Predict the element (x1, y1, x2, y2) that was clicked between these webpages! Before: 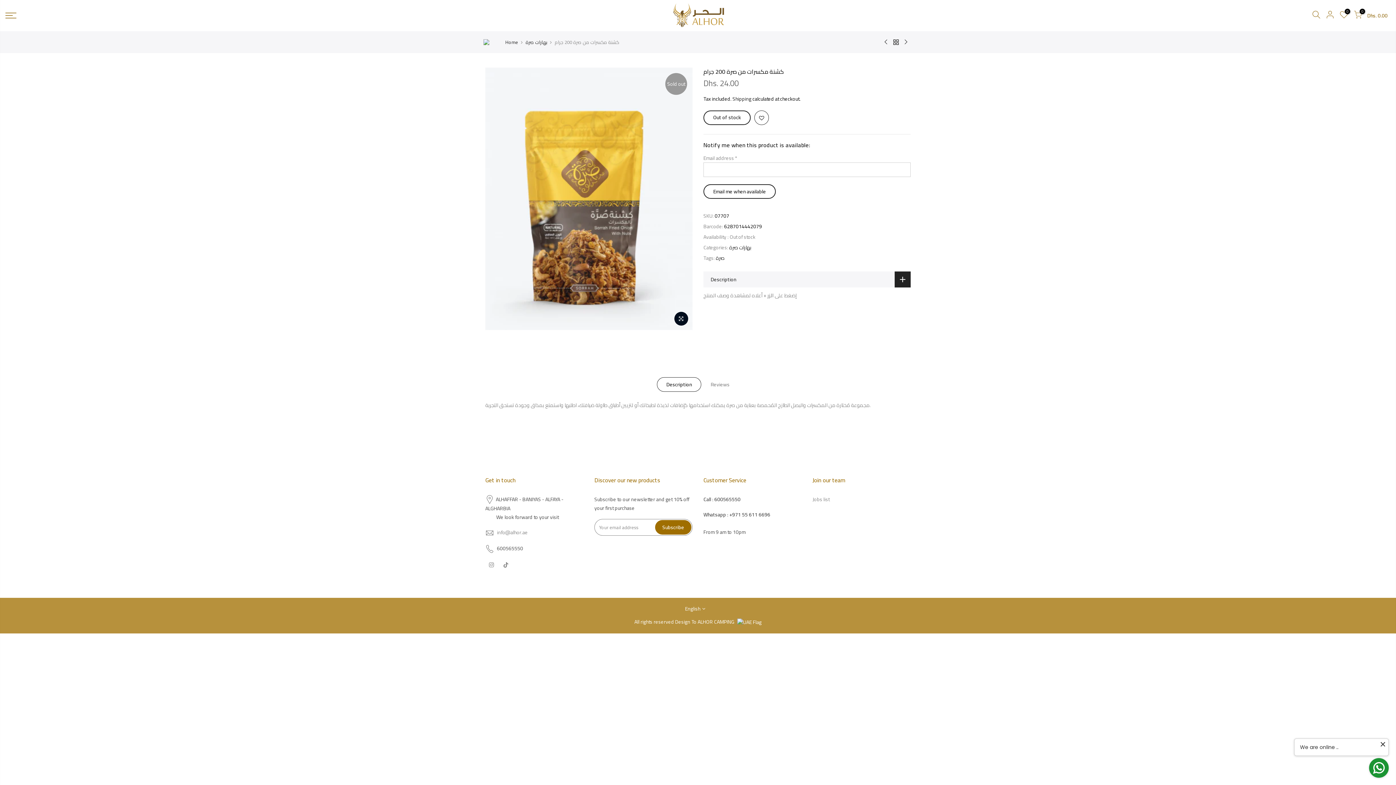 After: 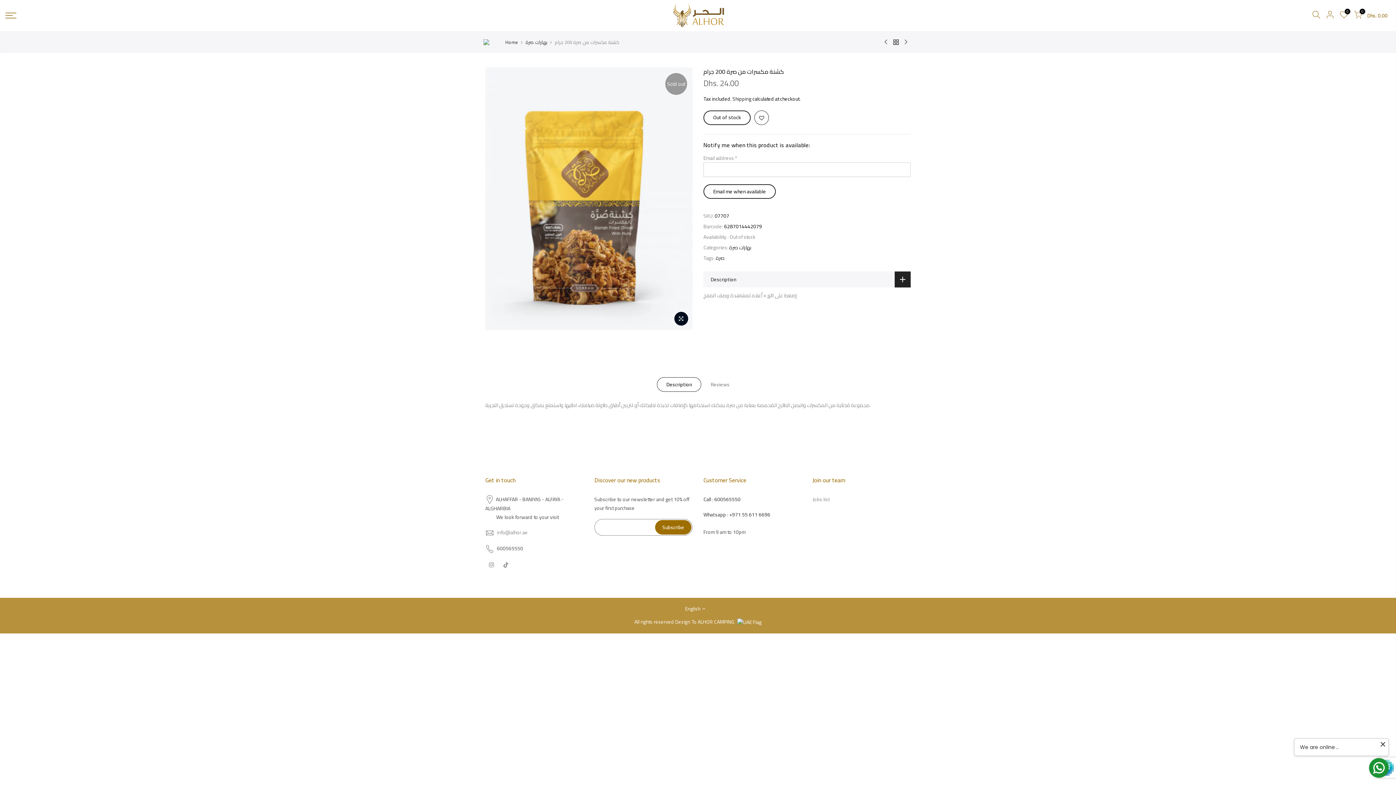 Action: bbox: (655, 520, 691, 534) label: Subscribe